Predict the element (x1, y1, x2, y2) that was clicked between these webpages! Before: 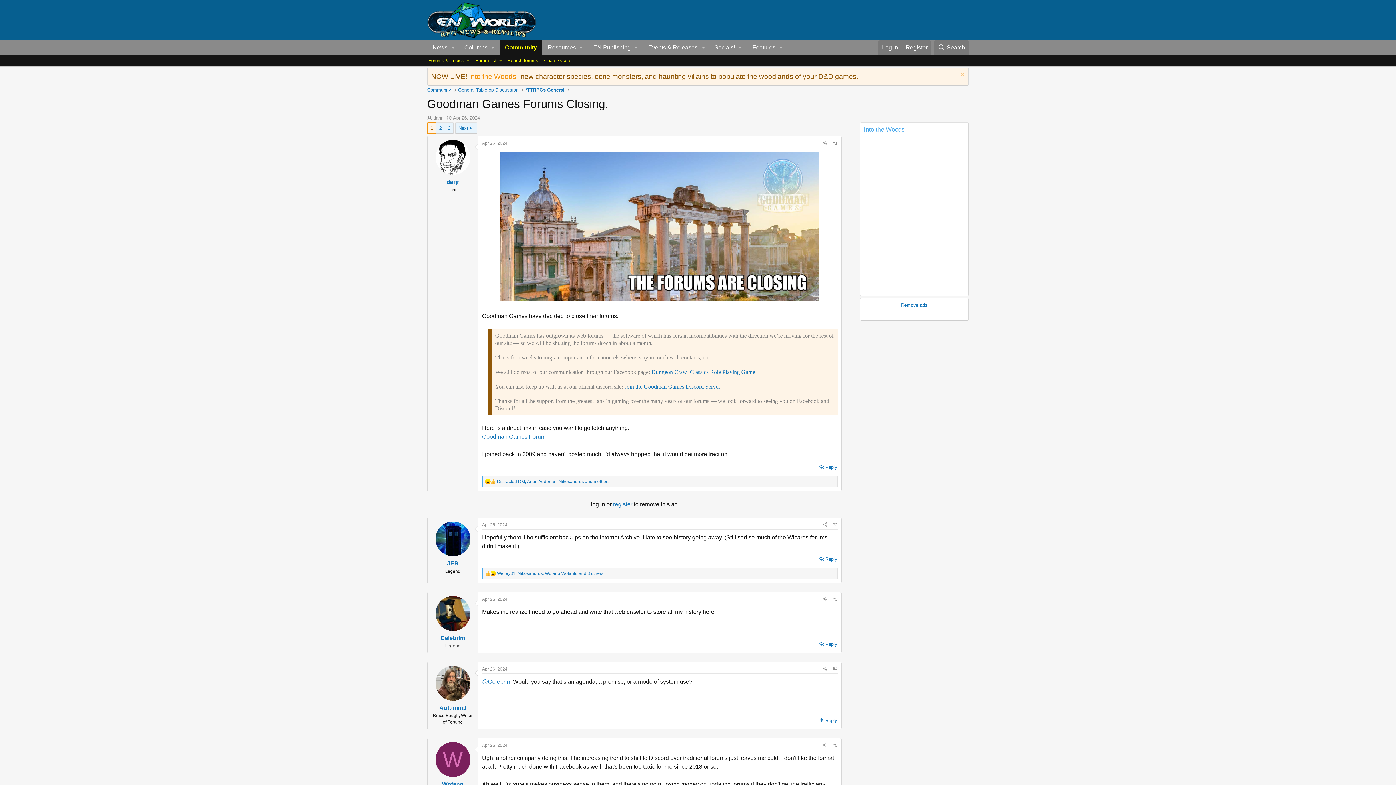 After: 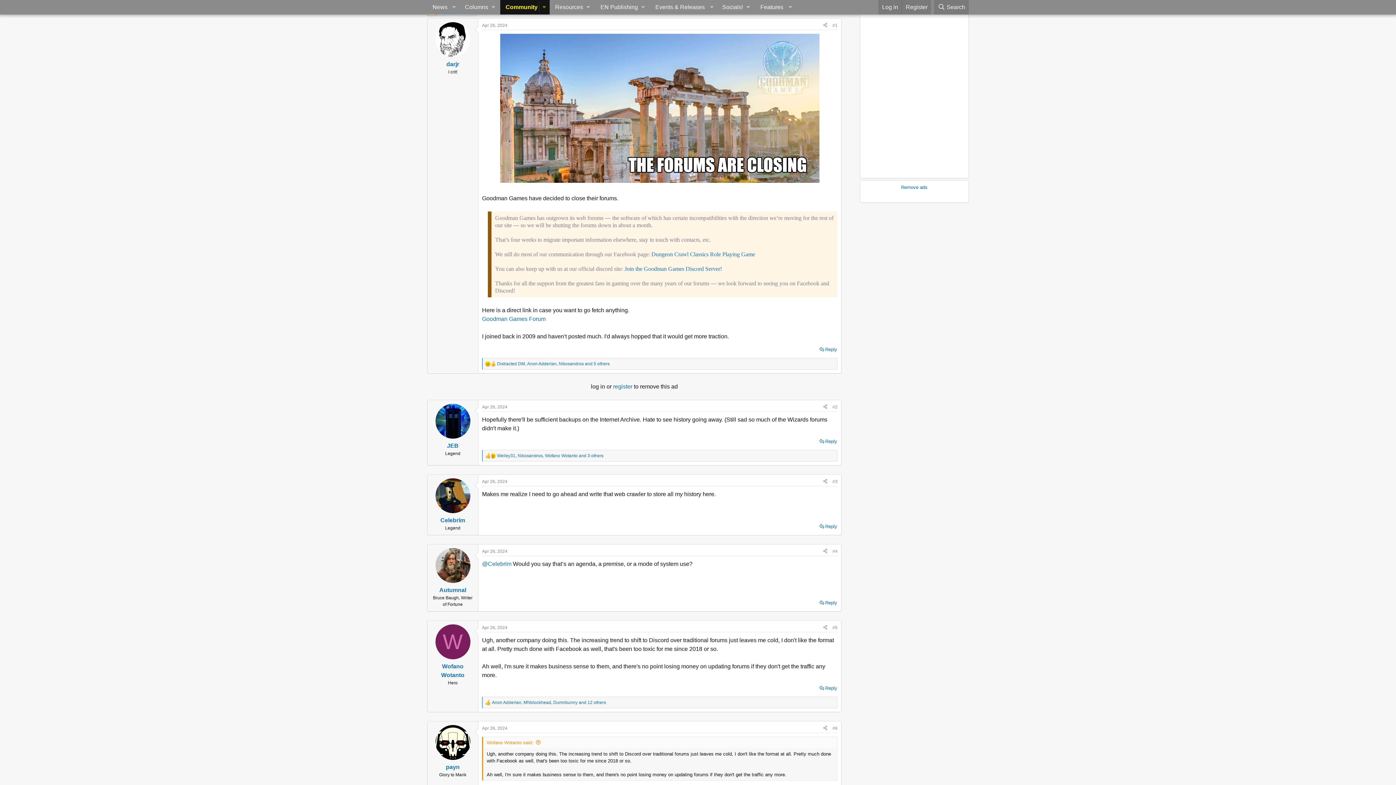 Action: bbox: (482, 140, 507, 145) label: Apr 26, 2024